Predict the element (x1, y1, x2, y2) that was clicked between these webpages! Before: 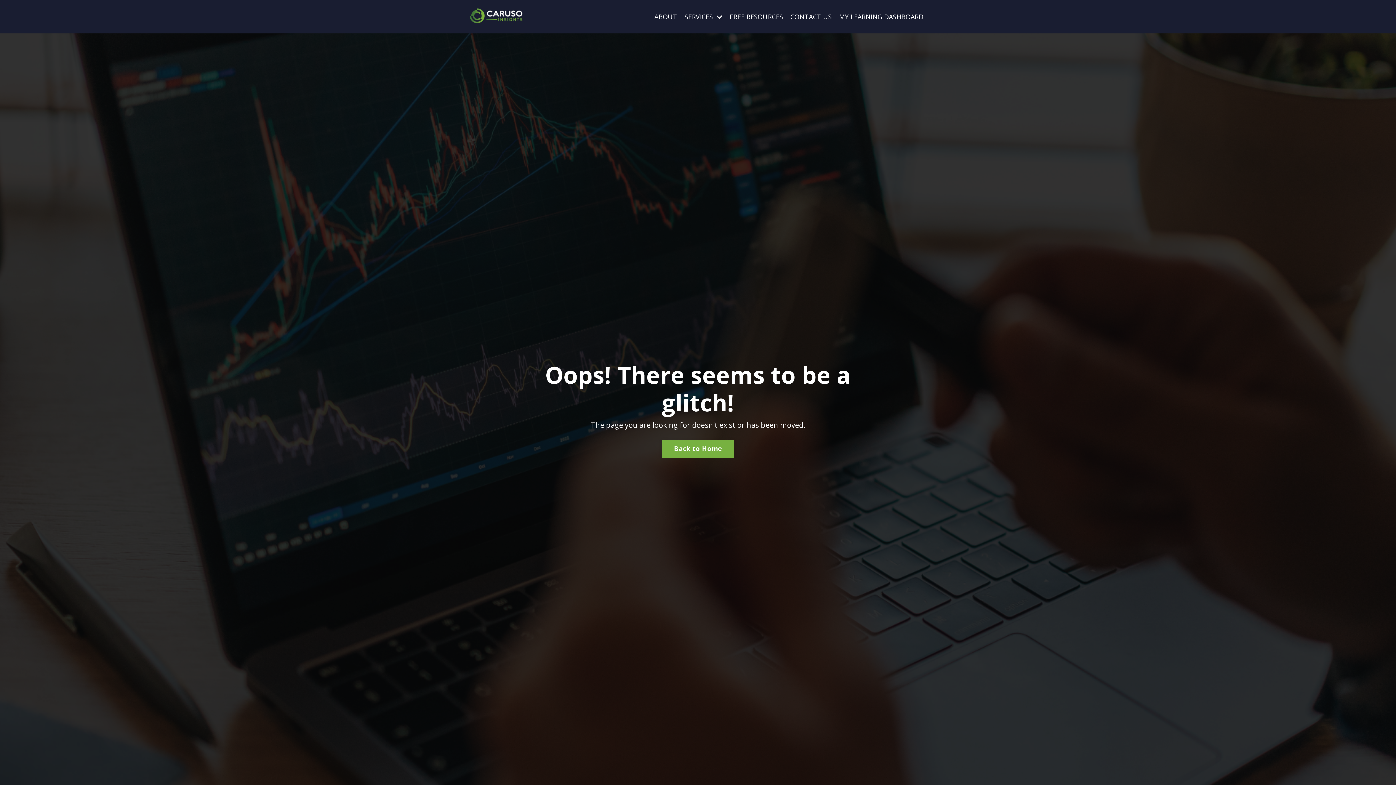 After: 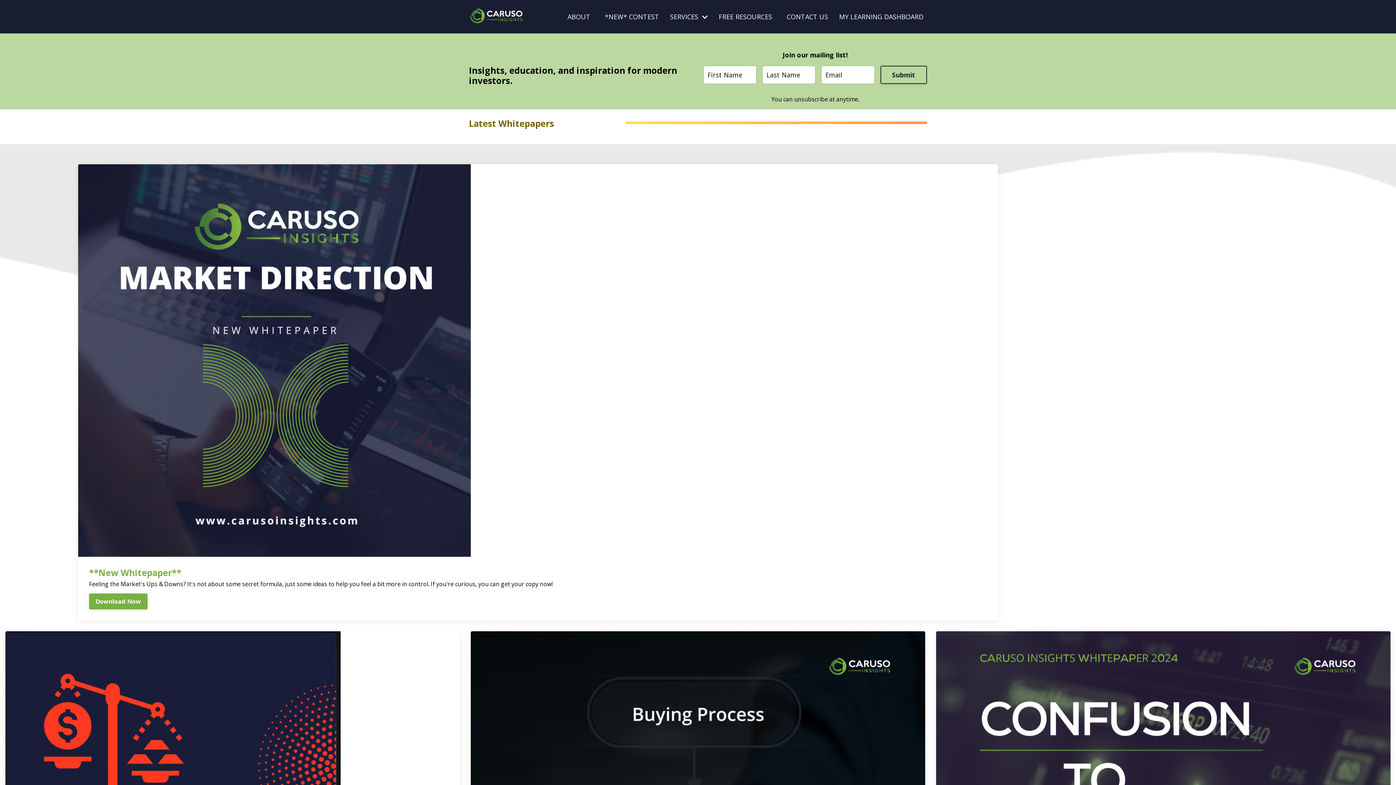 Action: bbox: (729, 11, 783, 21) label: FREE RESOURCES